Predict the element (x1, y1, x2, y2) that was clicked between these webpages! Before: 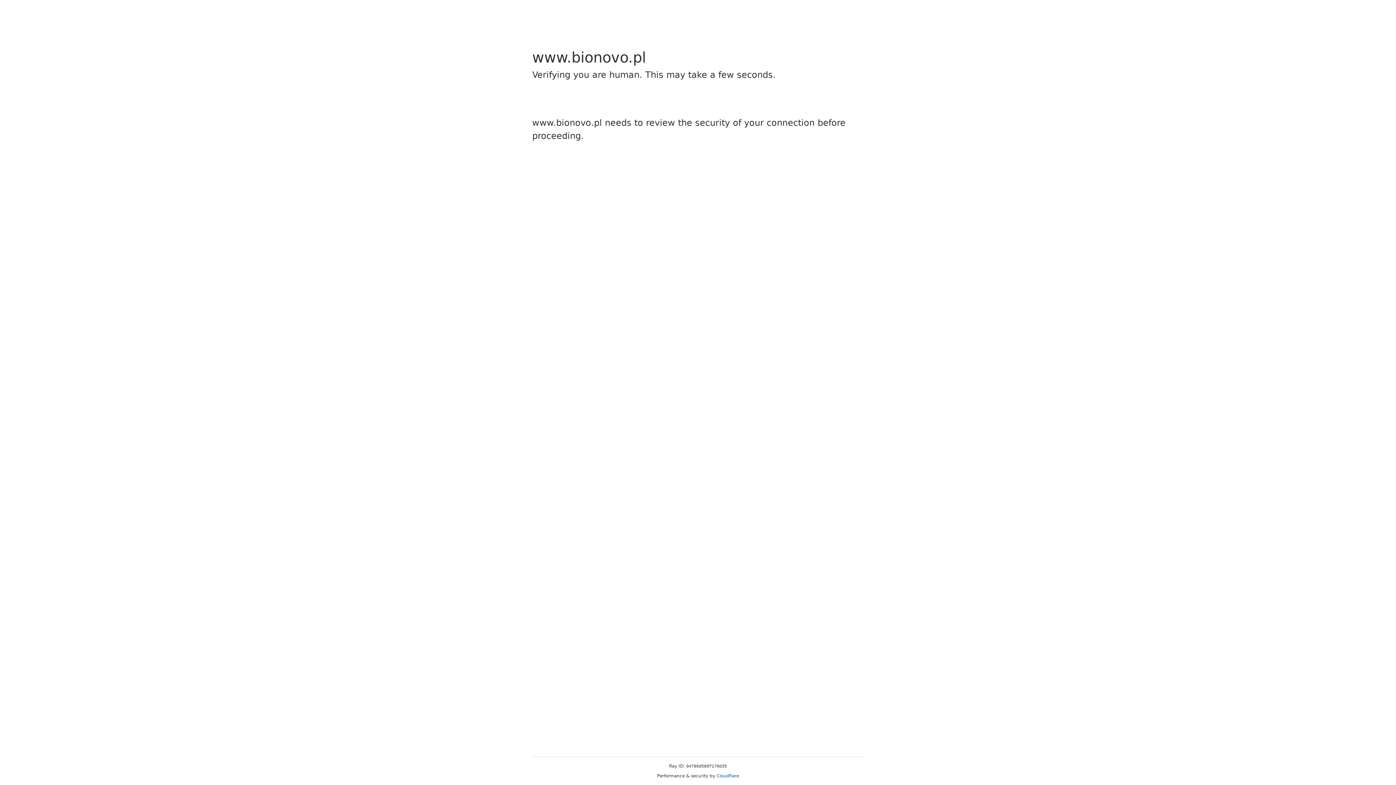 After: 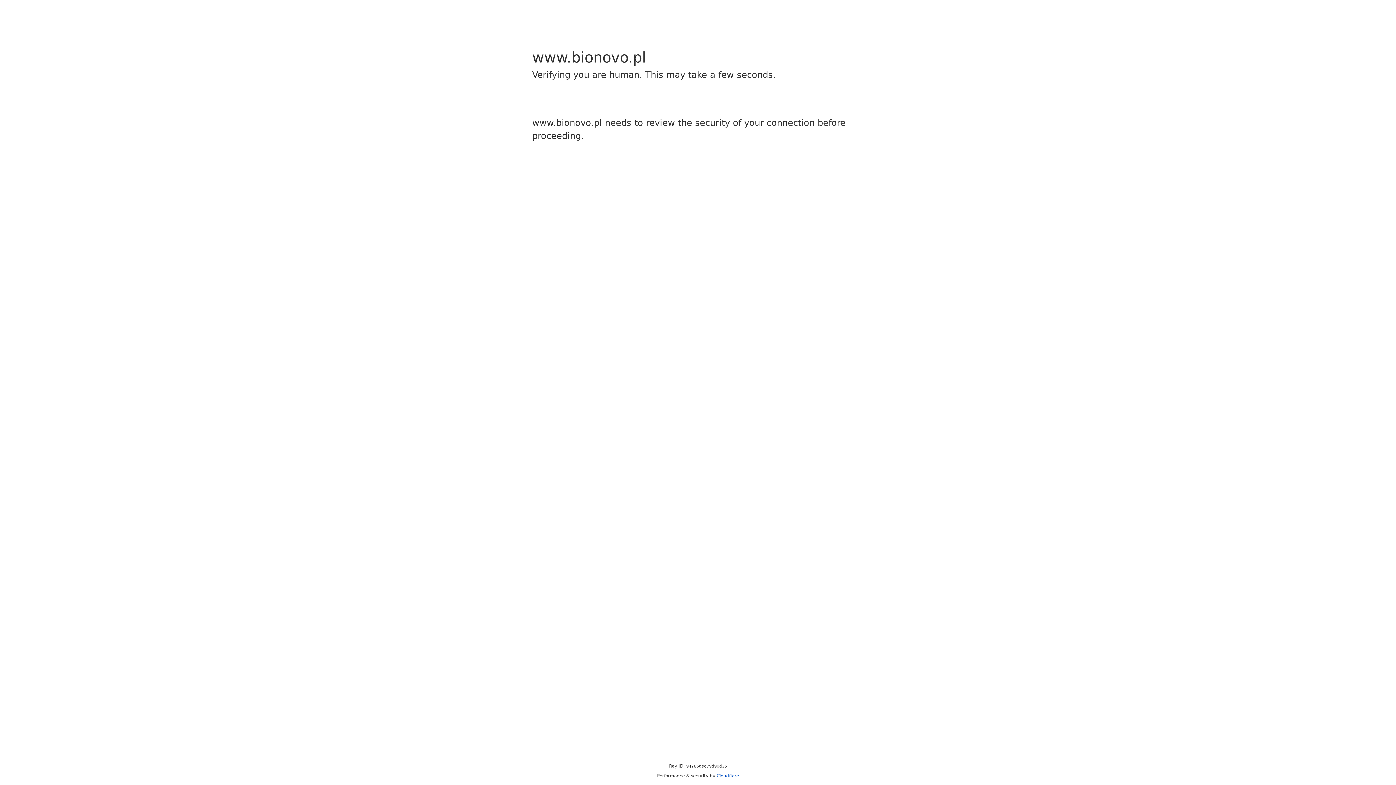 Action: bbox: (716, 773, 739, 778) label: Cloudflare